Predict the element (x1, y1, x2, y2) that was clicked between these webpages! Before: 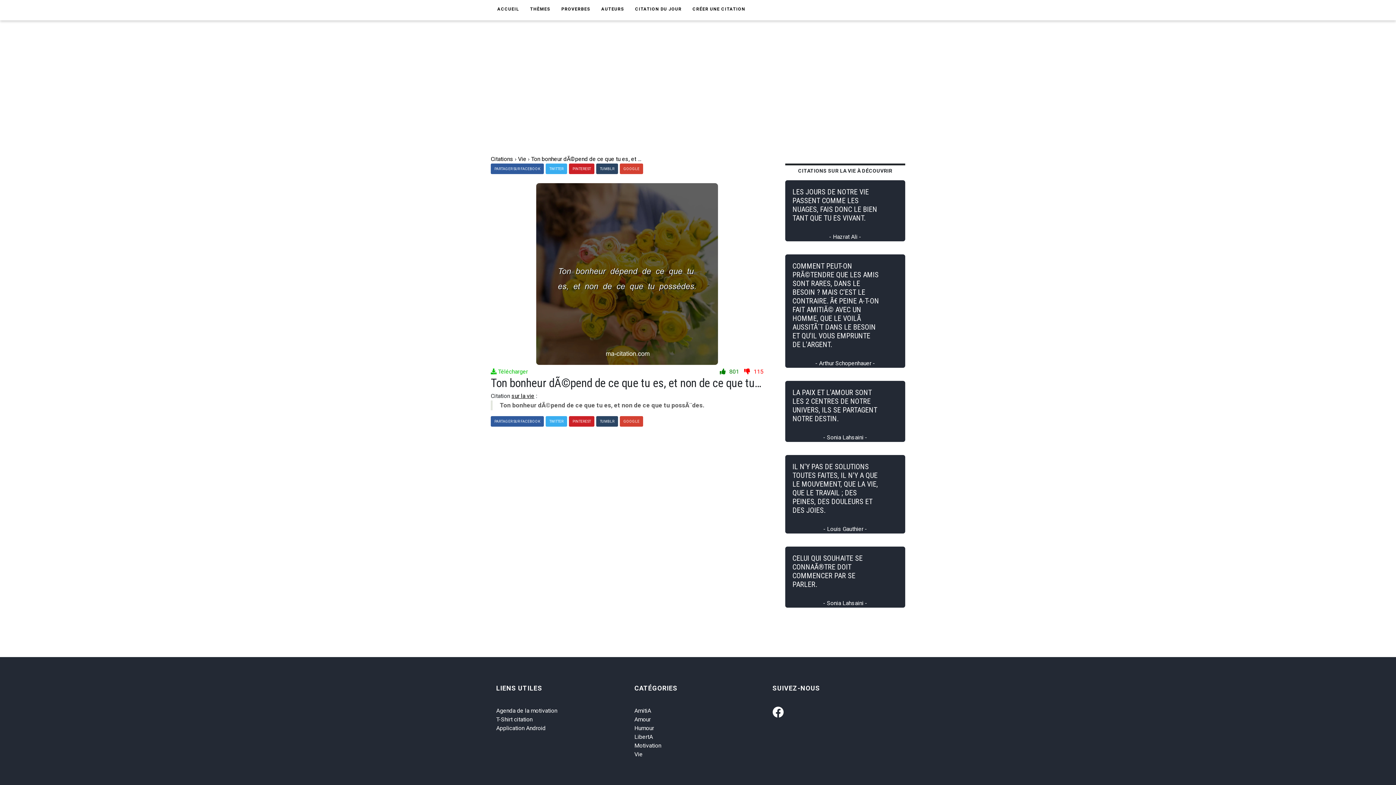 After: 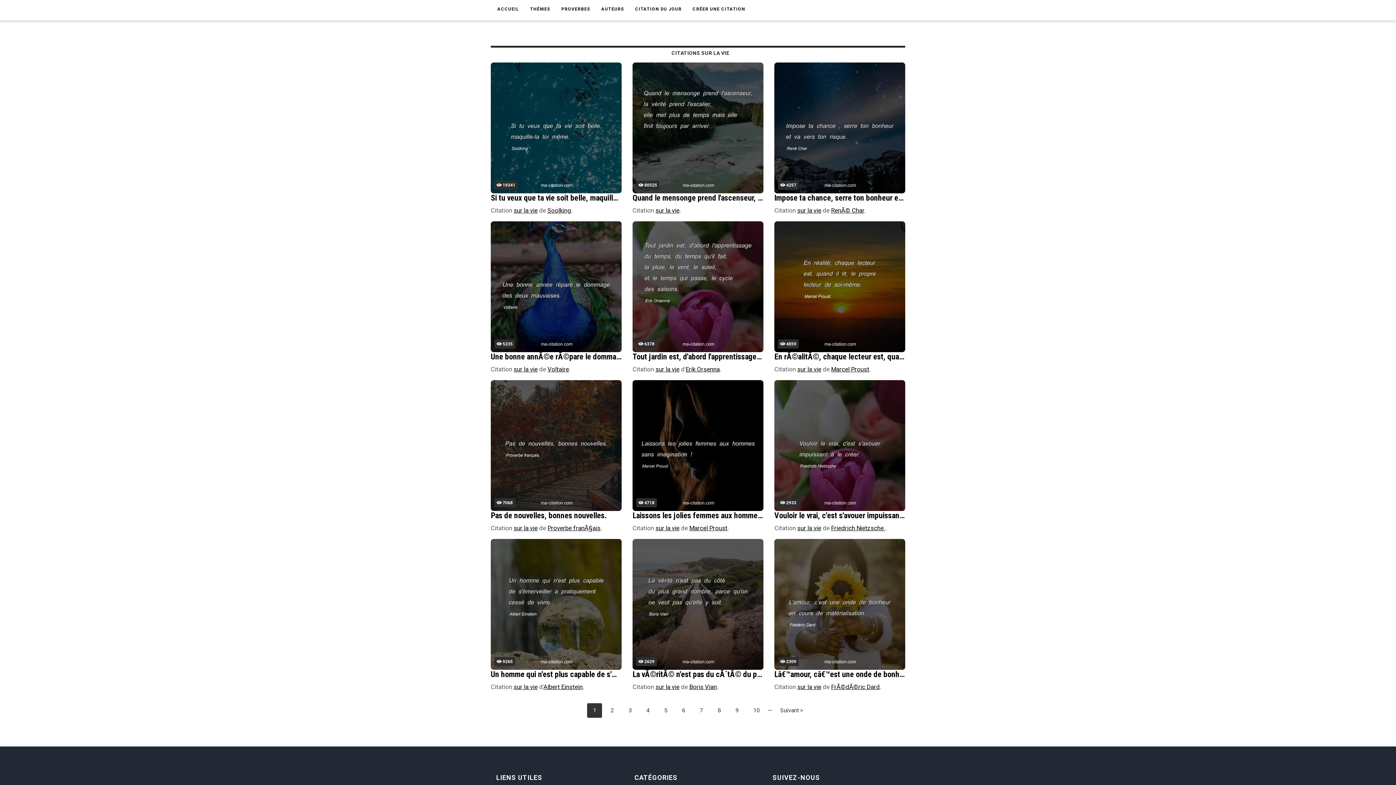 Action: bbox: (634, 751, 642, 758) label: Vie